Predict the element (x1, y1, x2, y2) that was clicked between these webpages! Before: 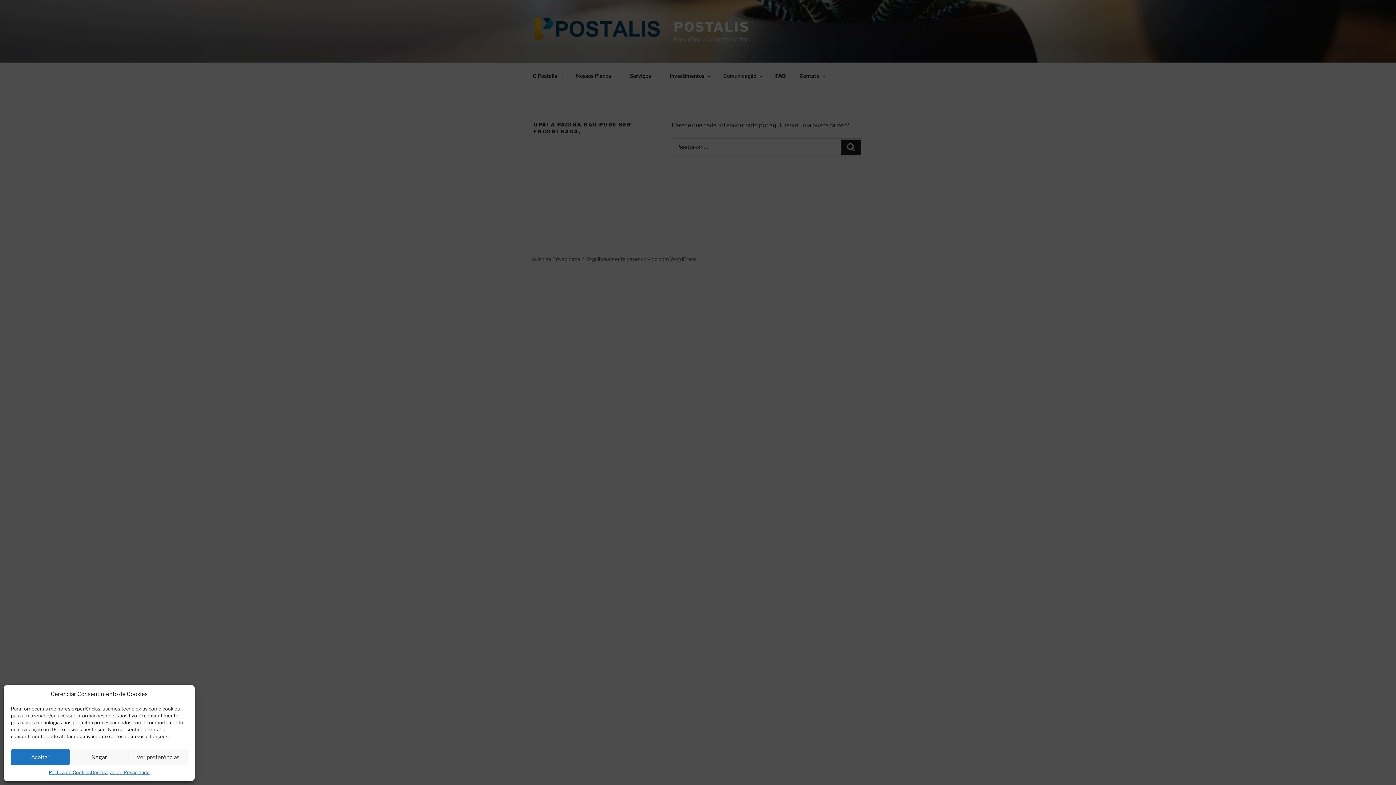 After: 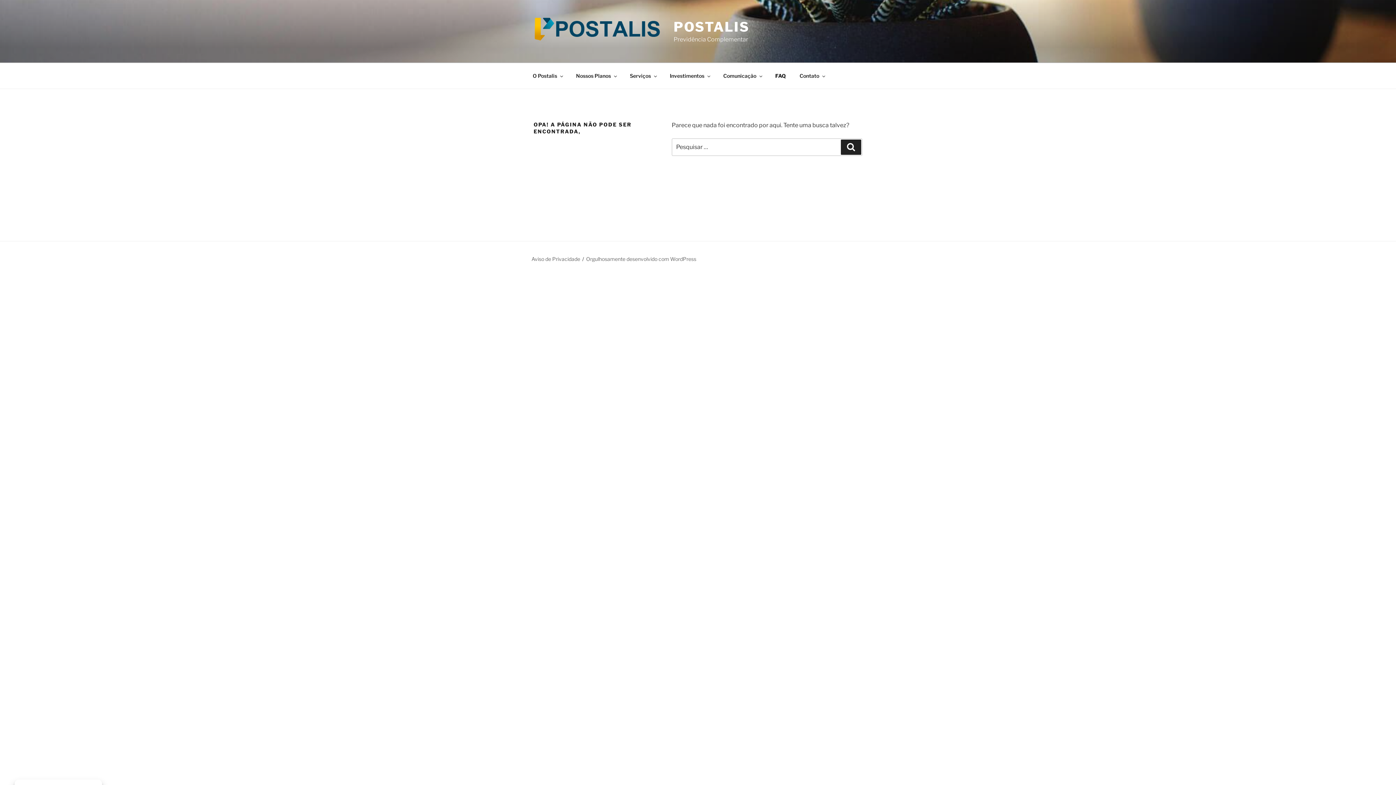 Action: label: Negar bbox: (69, 749, 128, 765)